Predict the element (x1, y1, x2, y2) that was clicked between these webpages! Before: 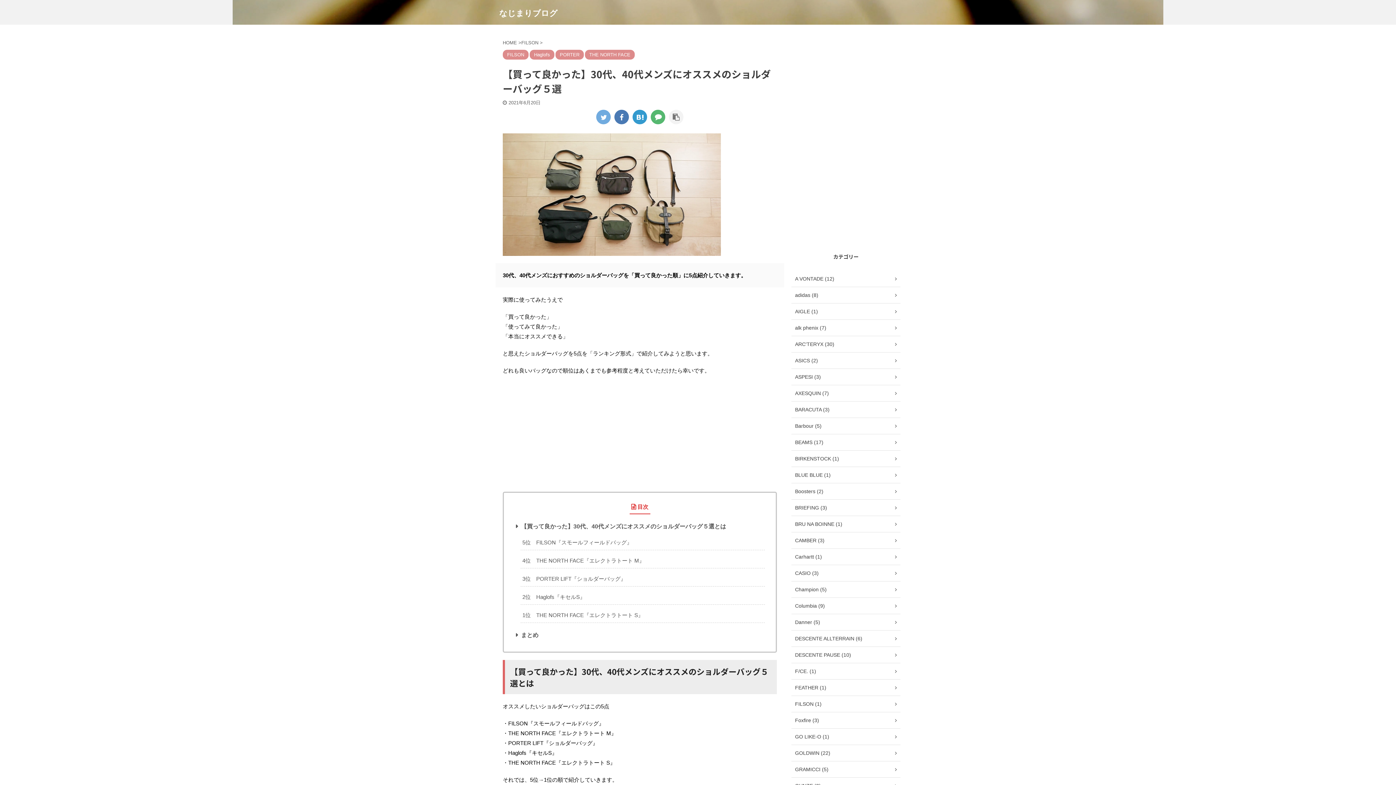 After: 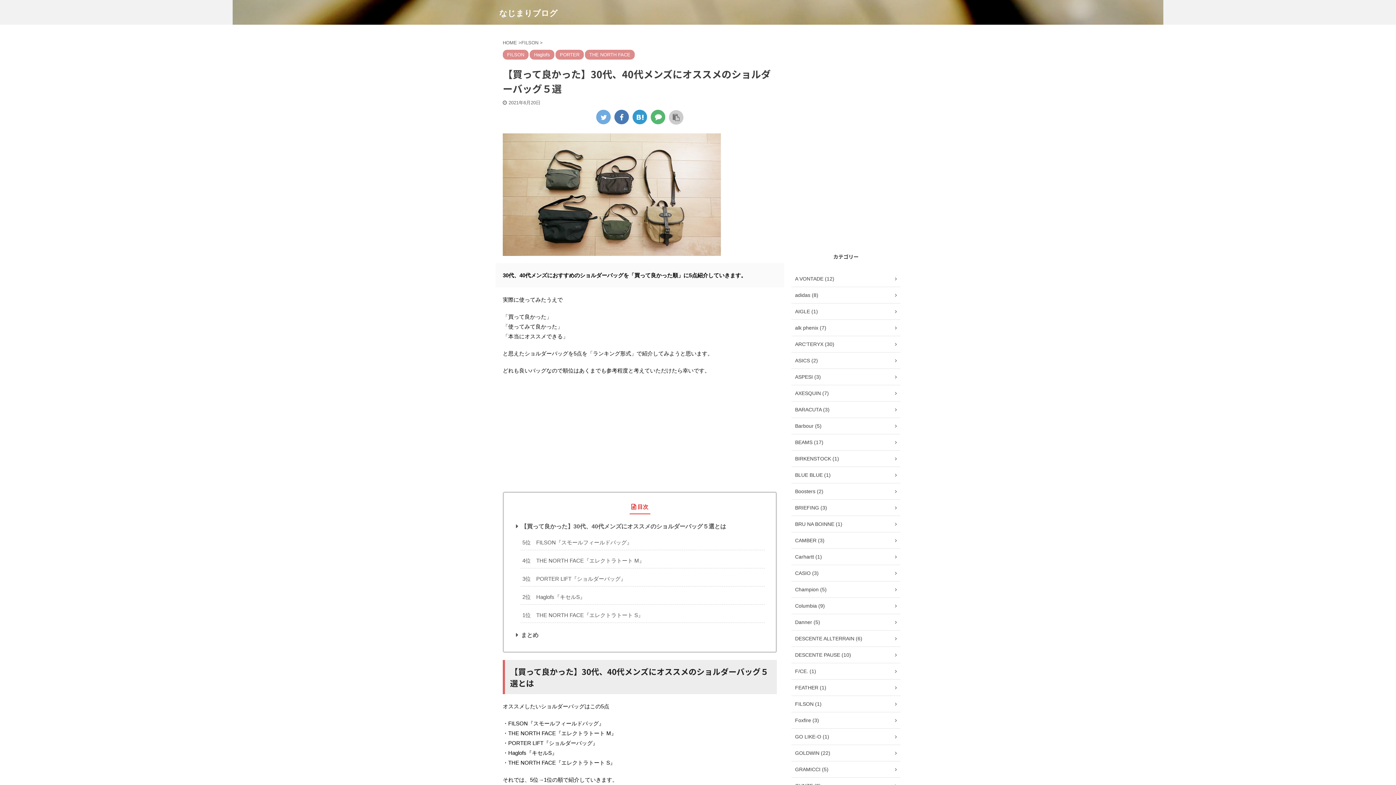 Action: bbox: (669, 109, 683, 124)